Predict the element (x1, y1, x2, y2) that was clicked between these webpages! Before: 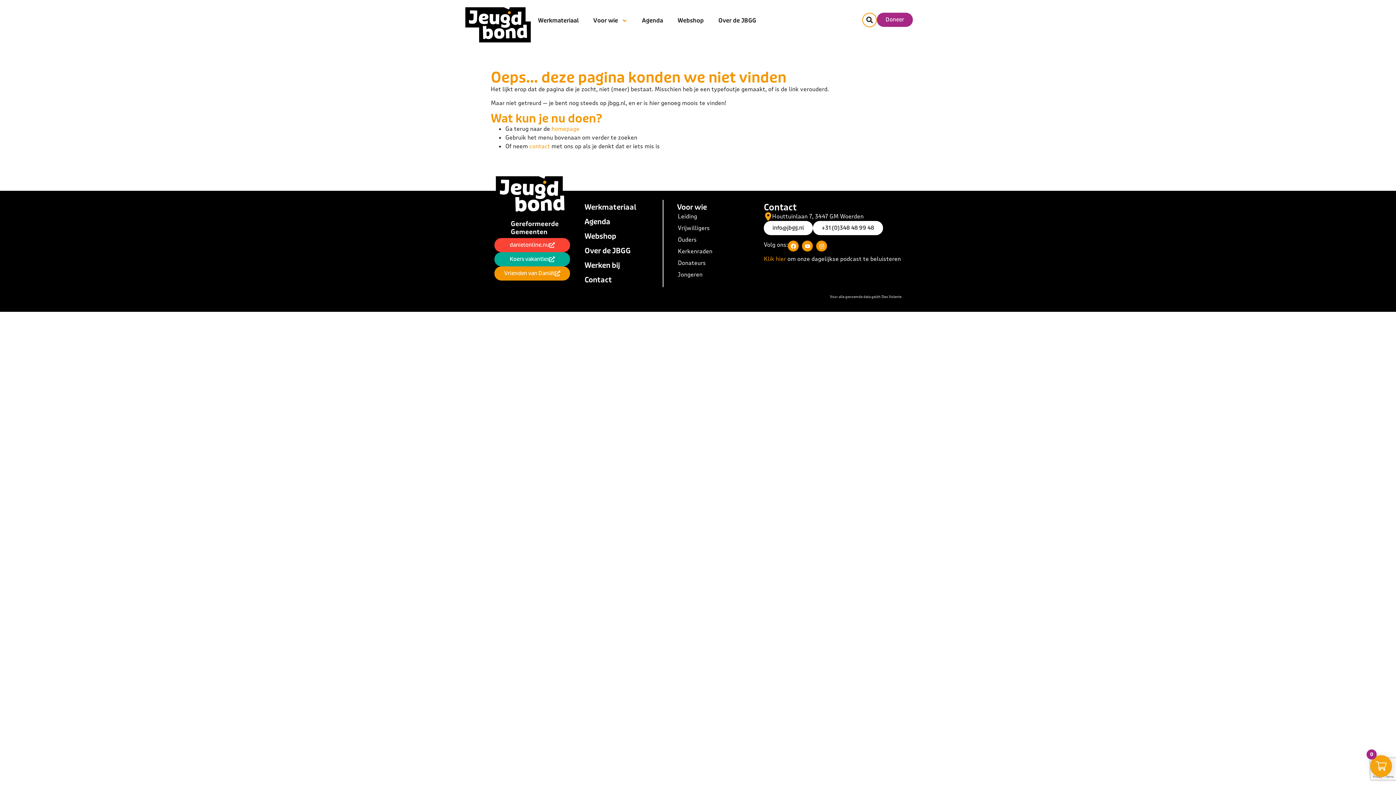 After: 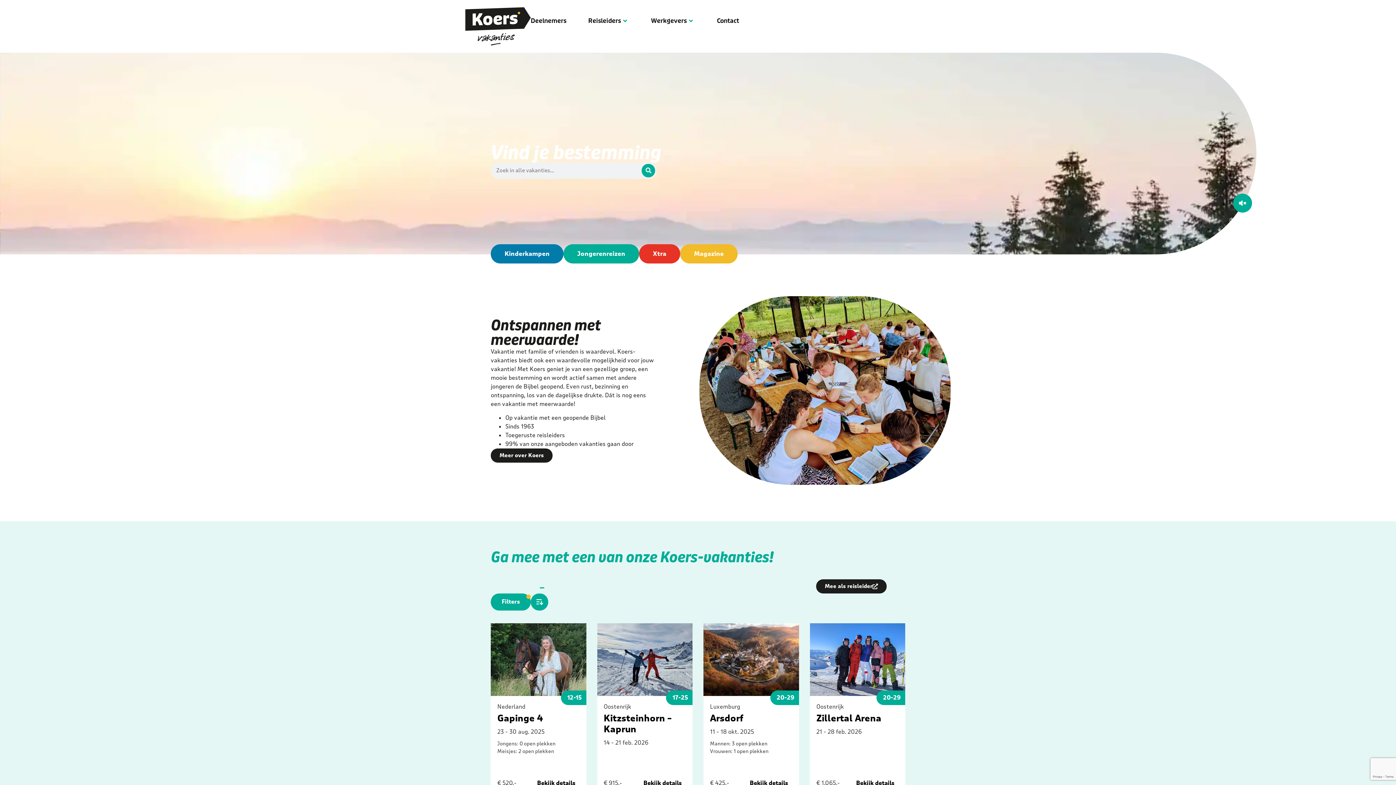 Action: bbox: (494, 252, 570, 266) label: Koers vakanties